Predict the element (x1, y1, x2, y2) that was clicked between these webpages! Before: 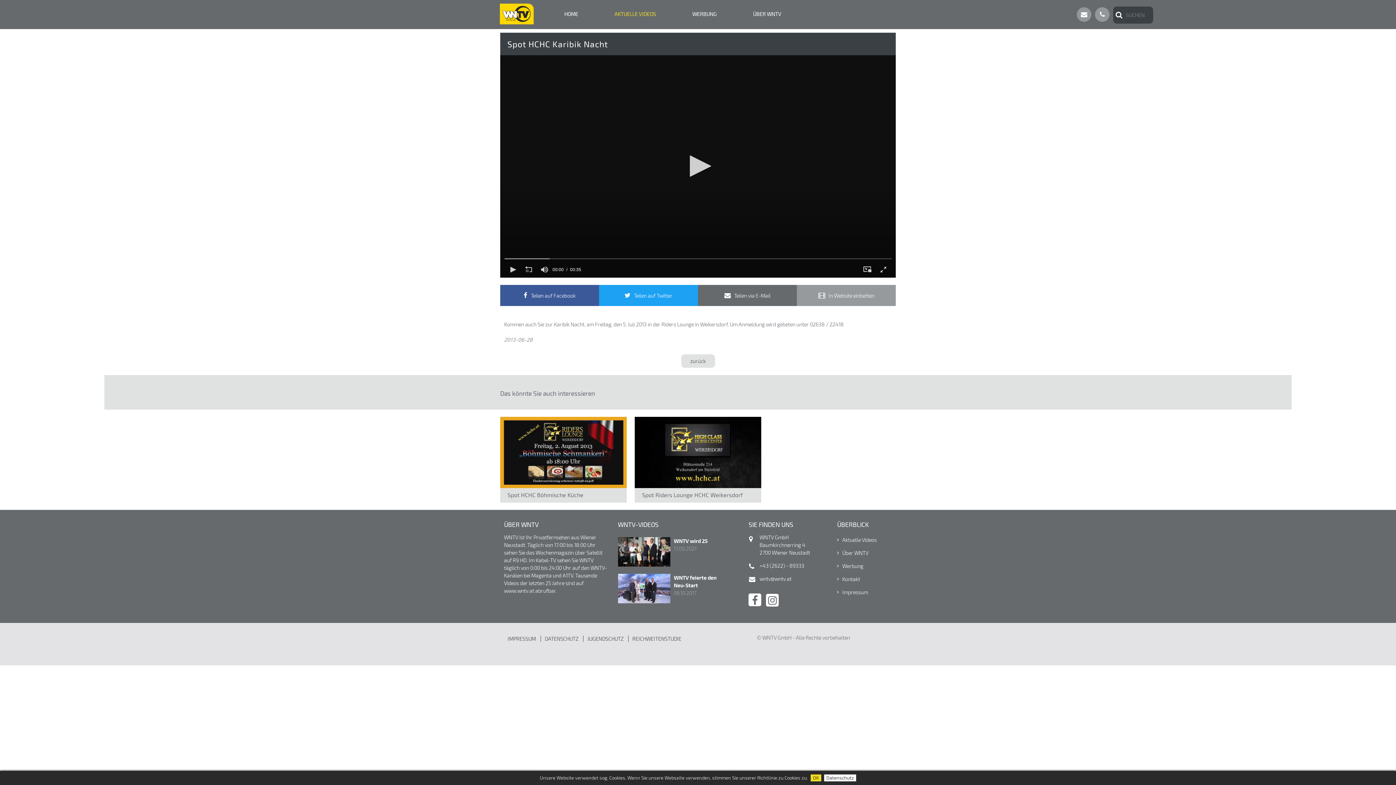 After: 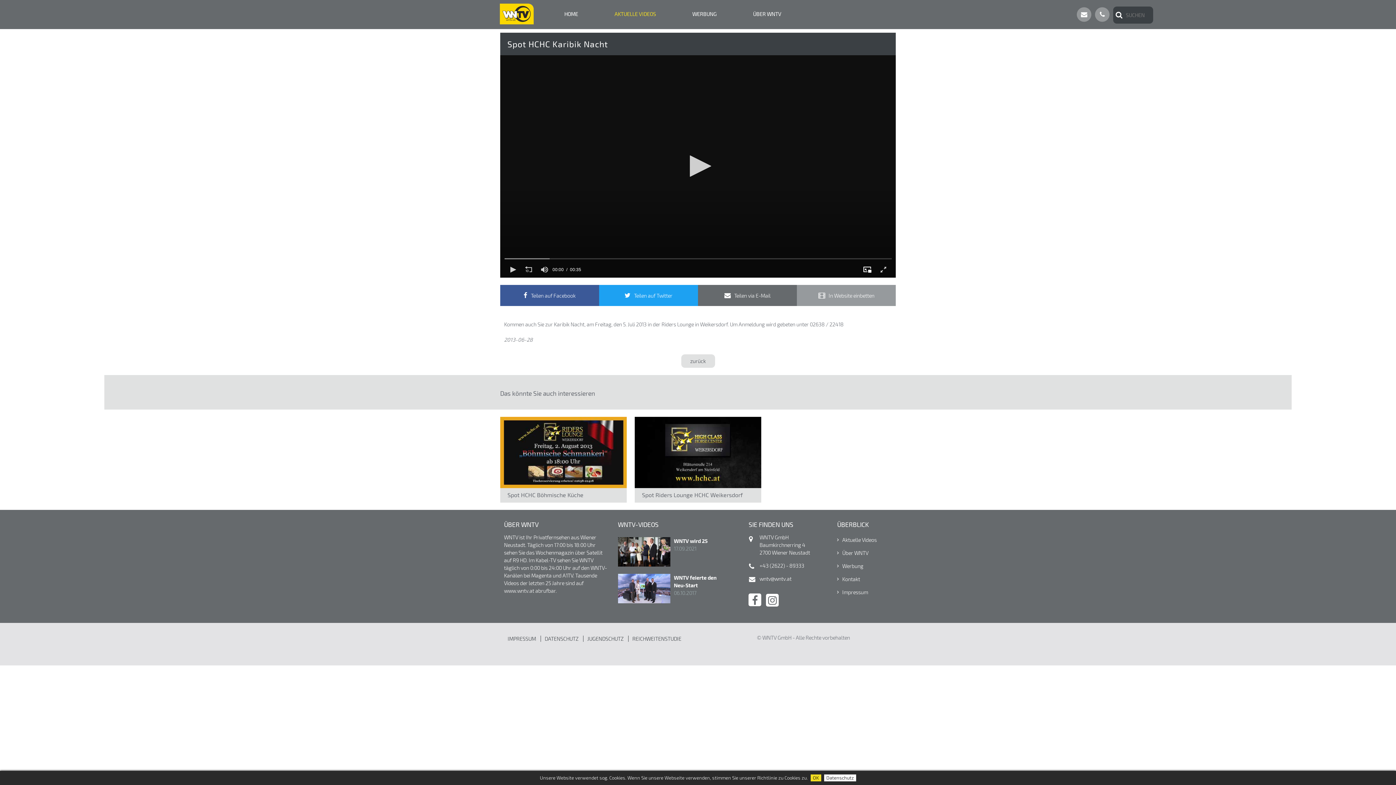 Action: label: Bild-in-Bild bbox: (859, 261, 875, 277)